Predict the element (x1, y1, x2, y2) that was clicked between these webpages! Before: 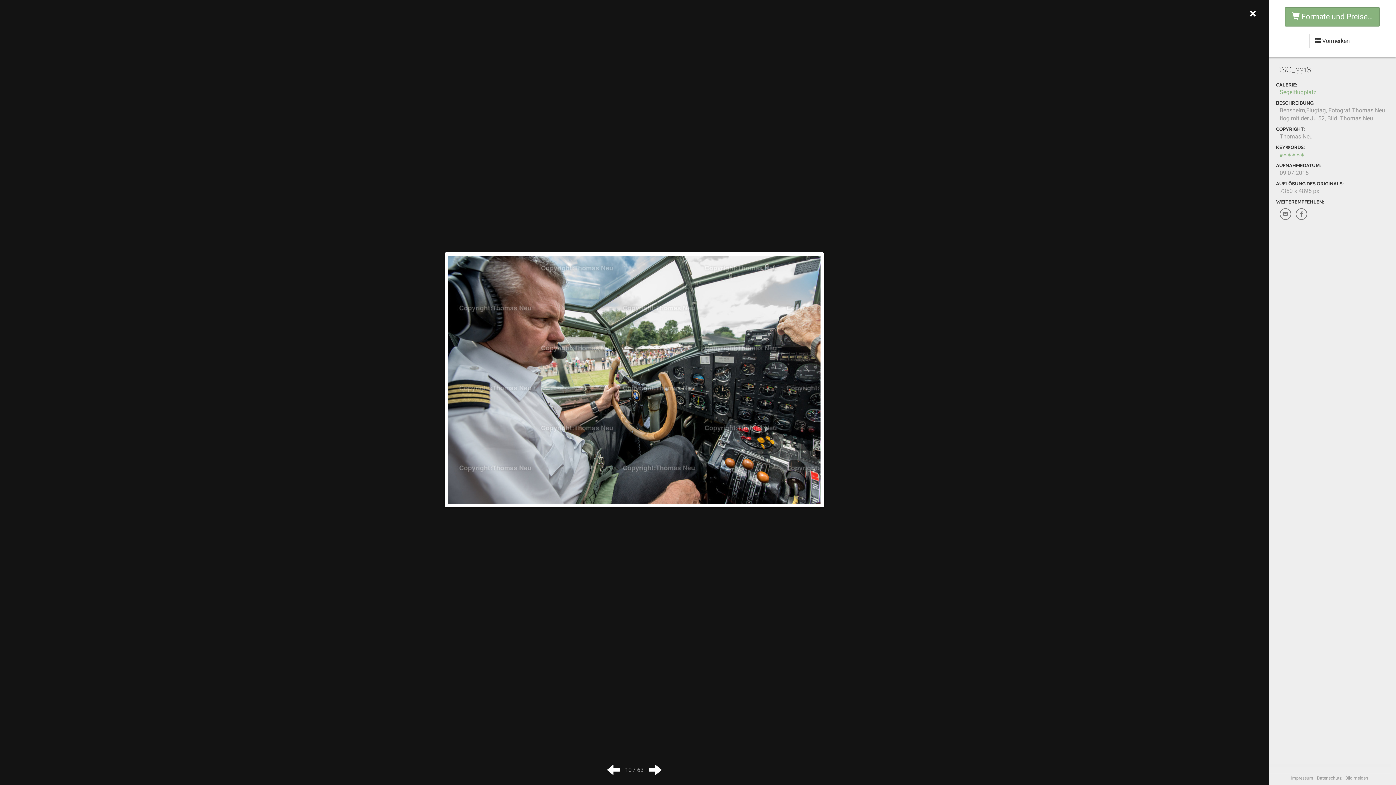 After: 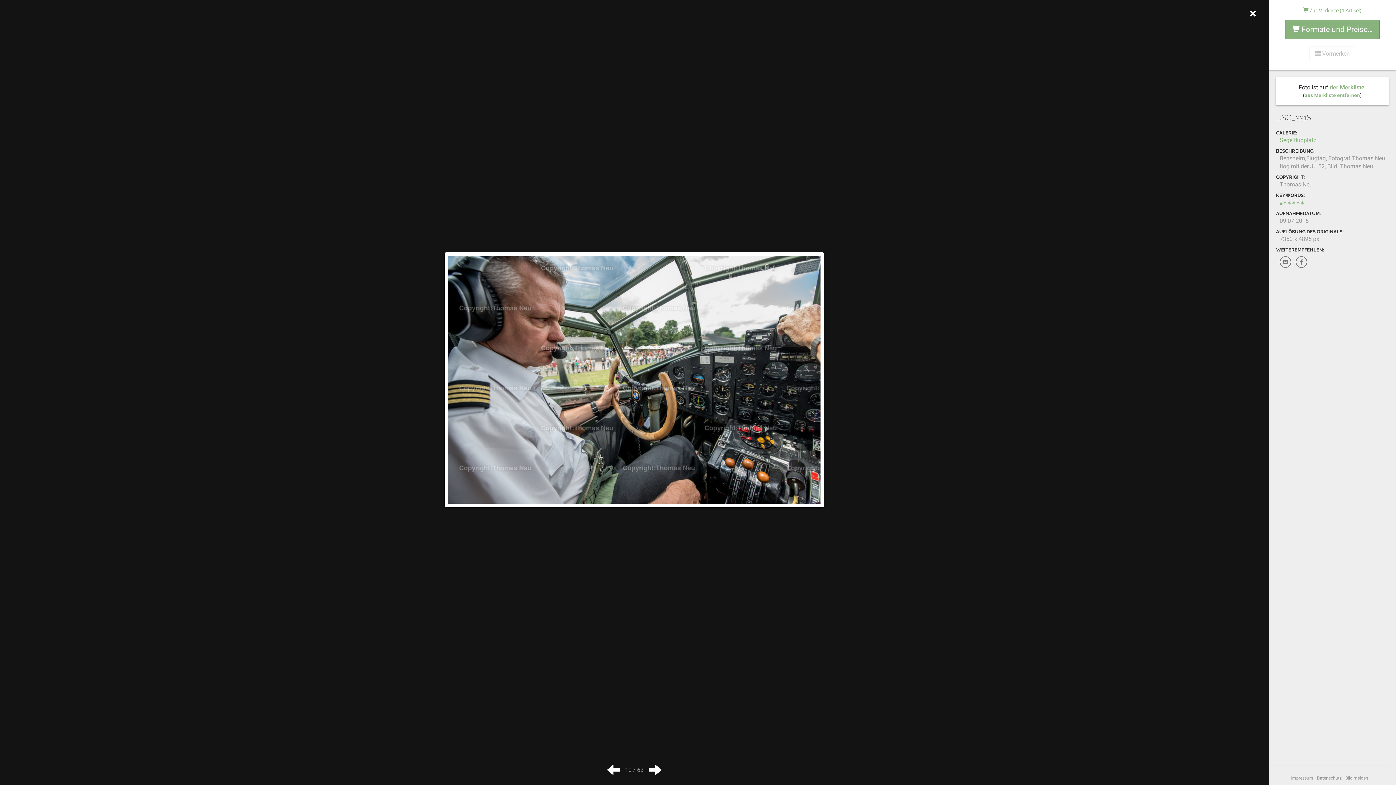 Action: label:  Vormerken bbox: (1309, 33, 1355, 48)